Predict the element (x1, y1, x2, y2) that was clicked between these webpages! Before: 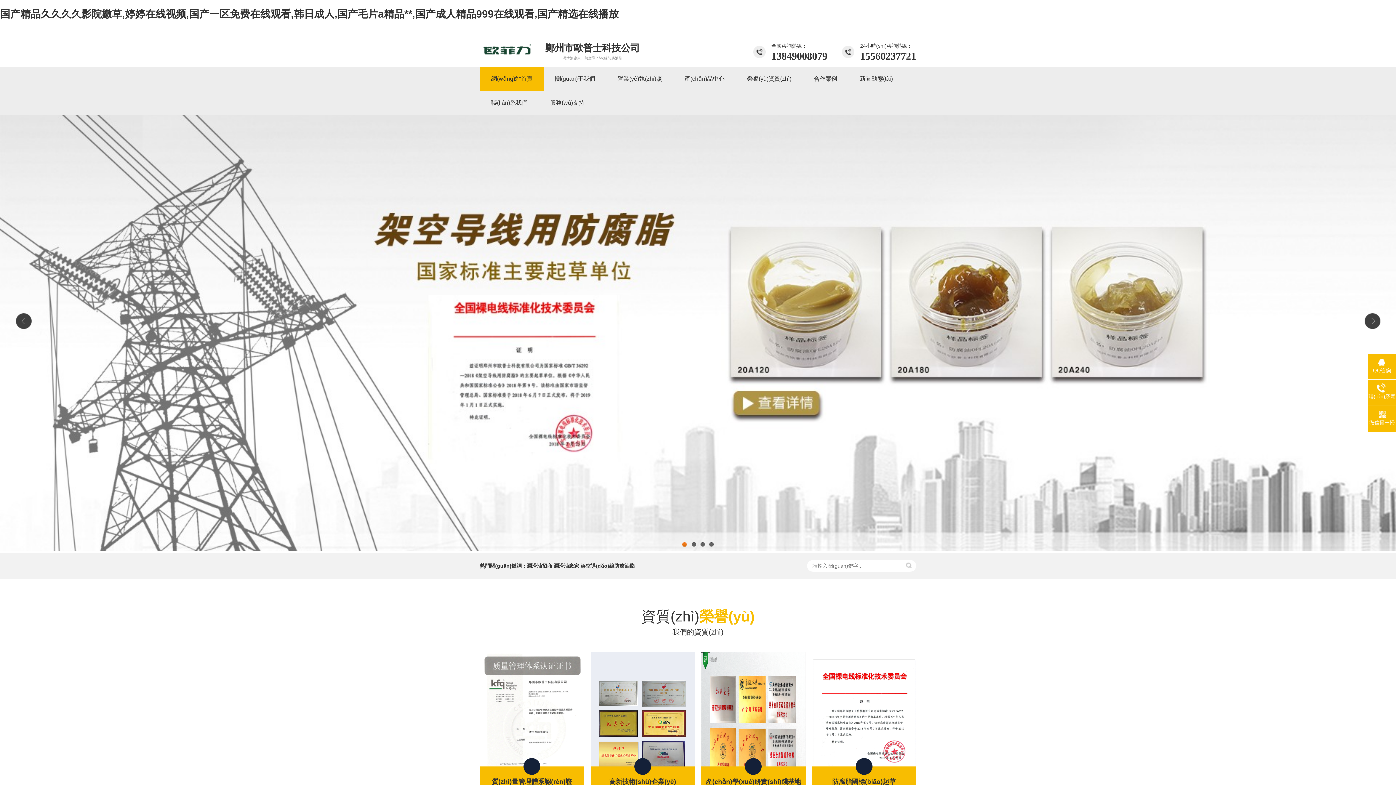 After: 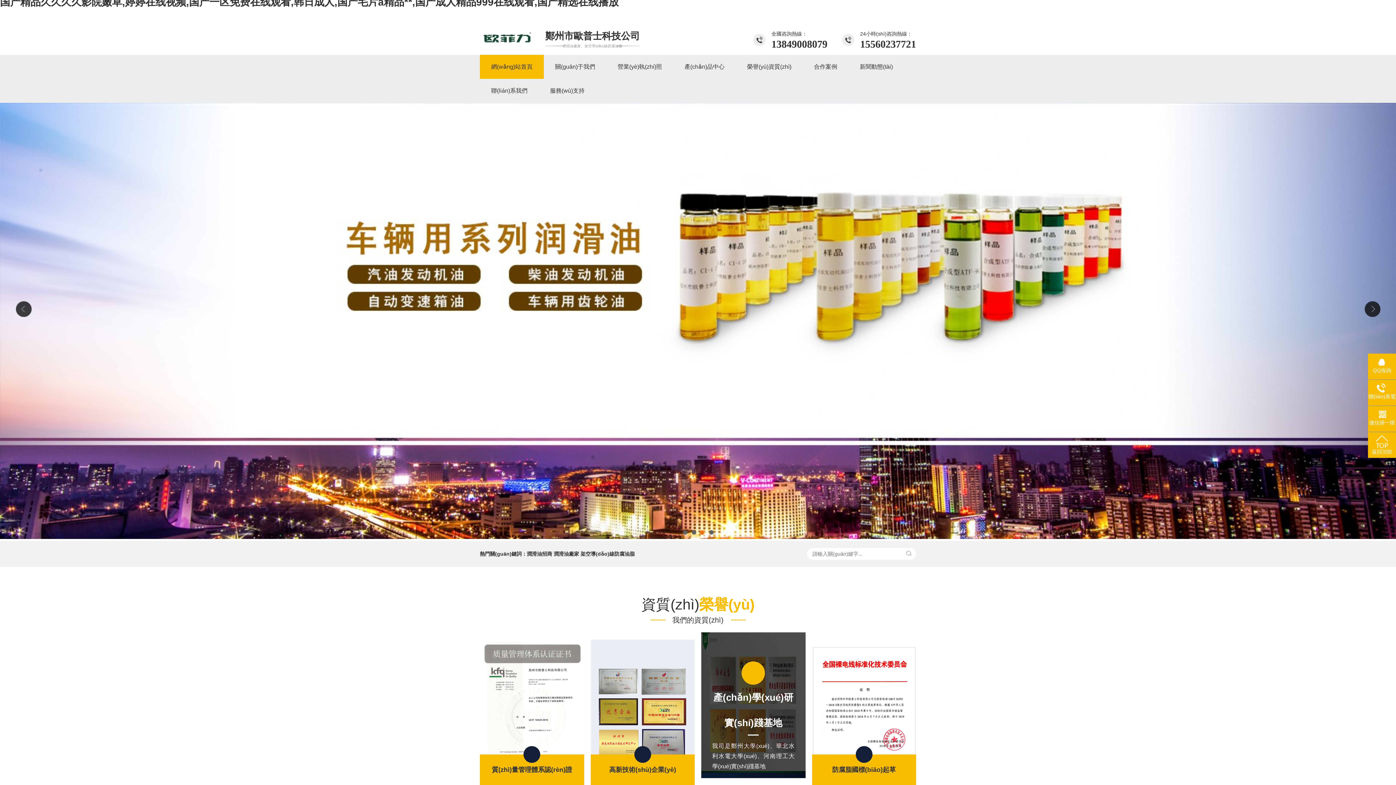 Action: bbox: (701, 651, 805, 797) label: 產(chǎn)學(xué)研實(shí)踐基地
產(chǎn)學(xué)研實(shí)踐基地

我司是鄭州大學(xué)、華北水利水電大學(xué)、河南理工大學(xué)實(shí)踐基地